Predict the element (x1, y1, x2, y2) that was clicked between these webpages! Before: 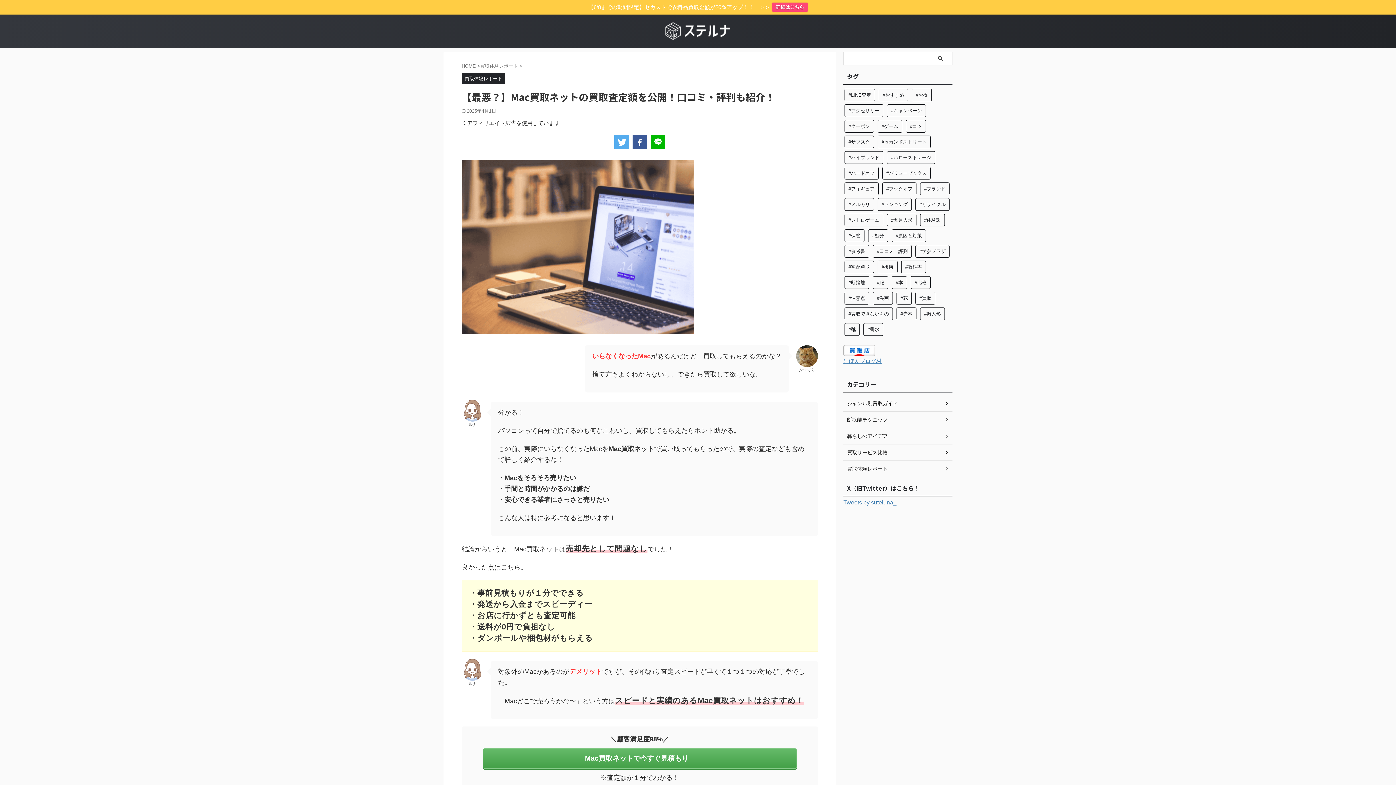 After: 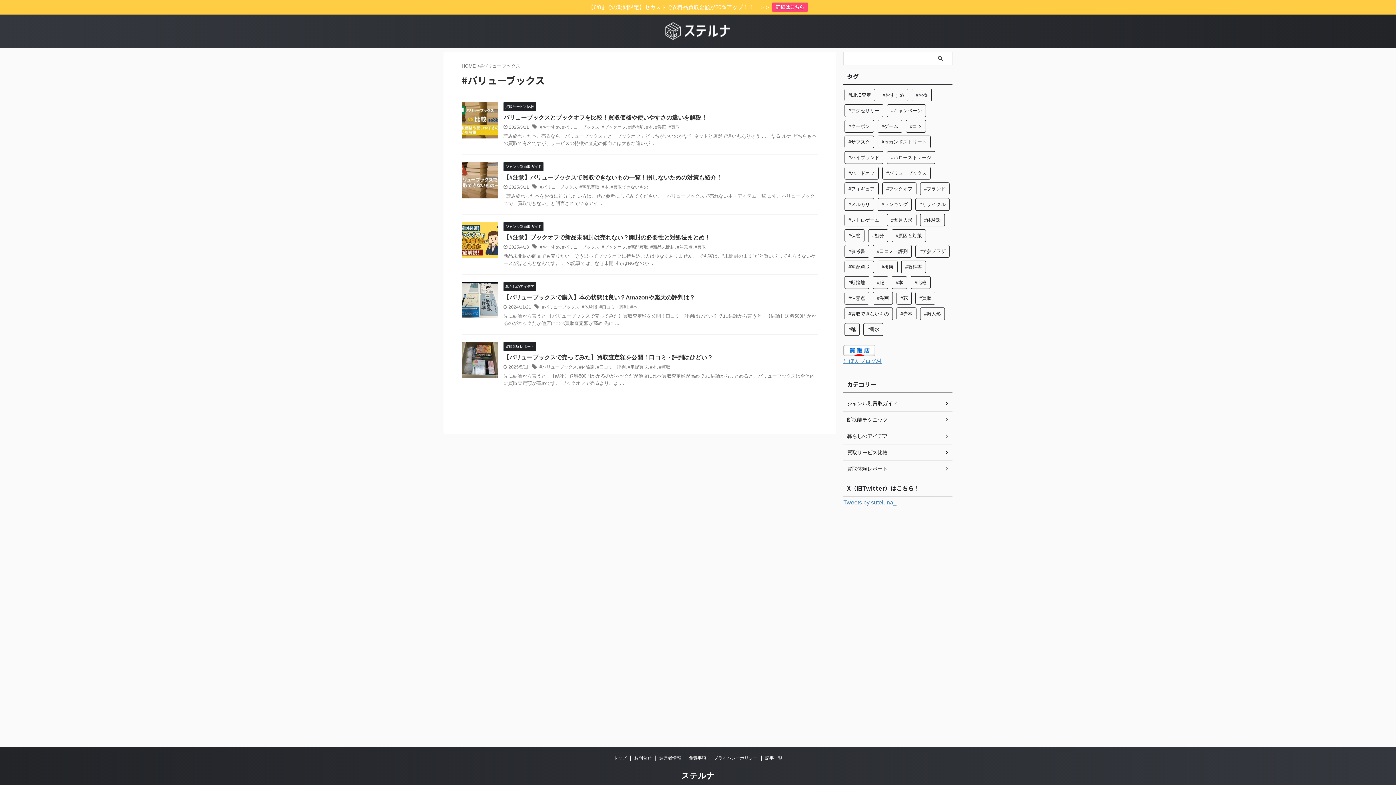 Action: bbox: (882, 166, 930, 179) label: #バリューブックス (5個の項目)